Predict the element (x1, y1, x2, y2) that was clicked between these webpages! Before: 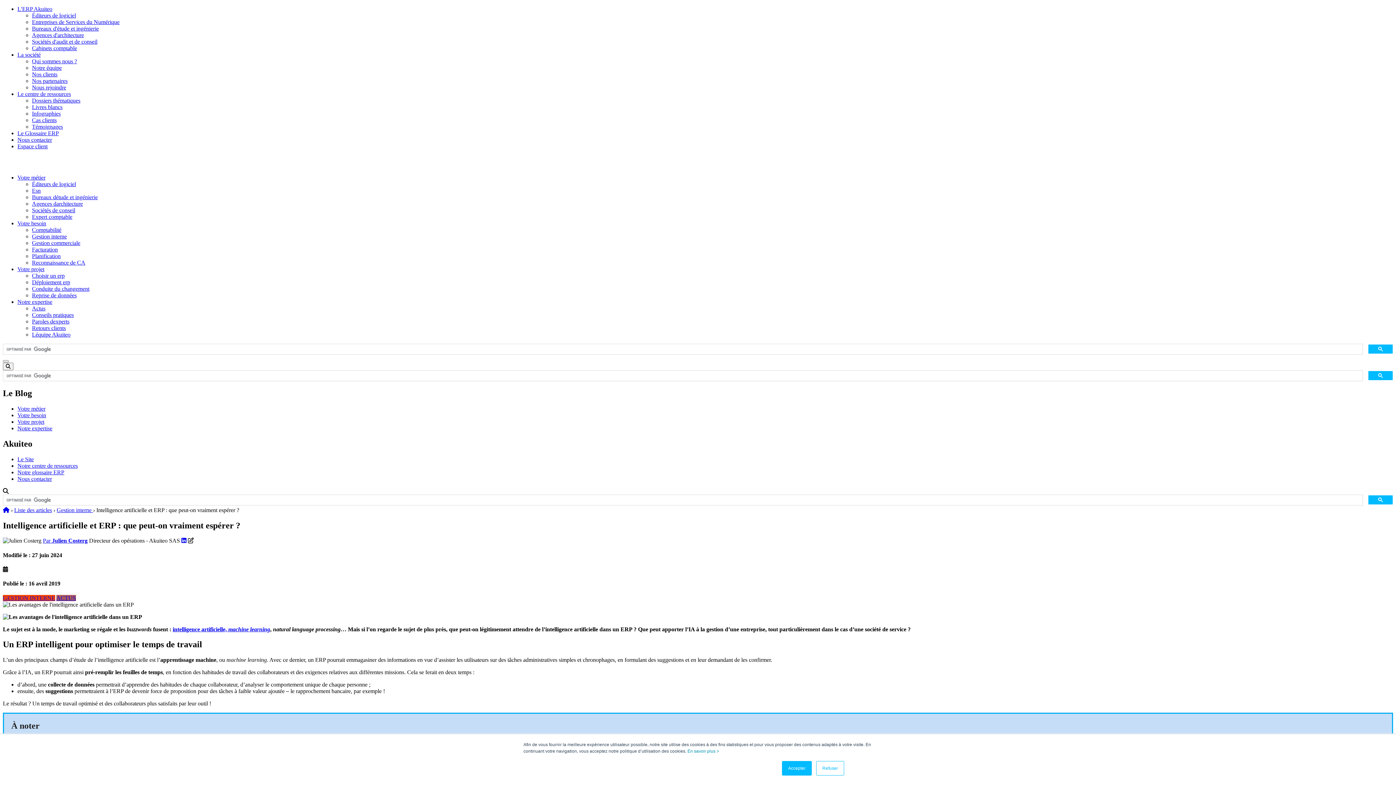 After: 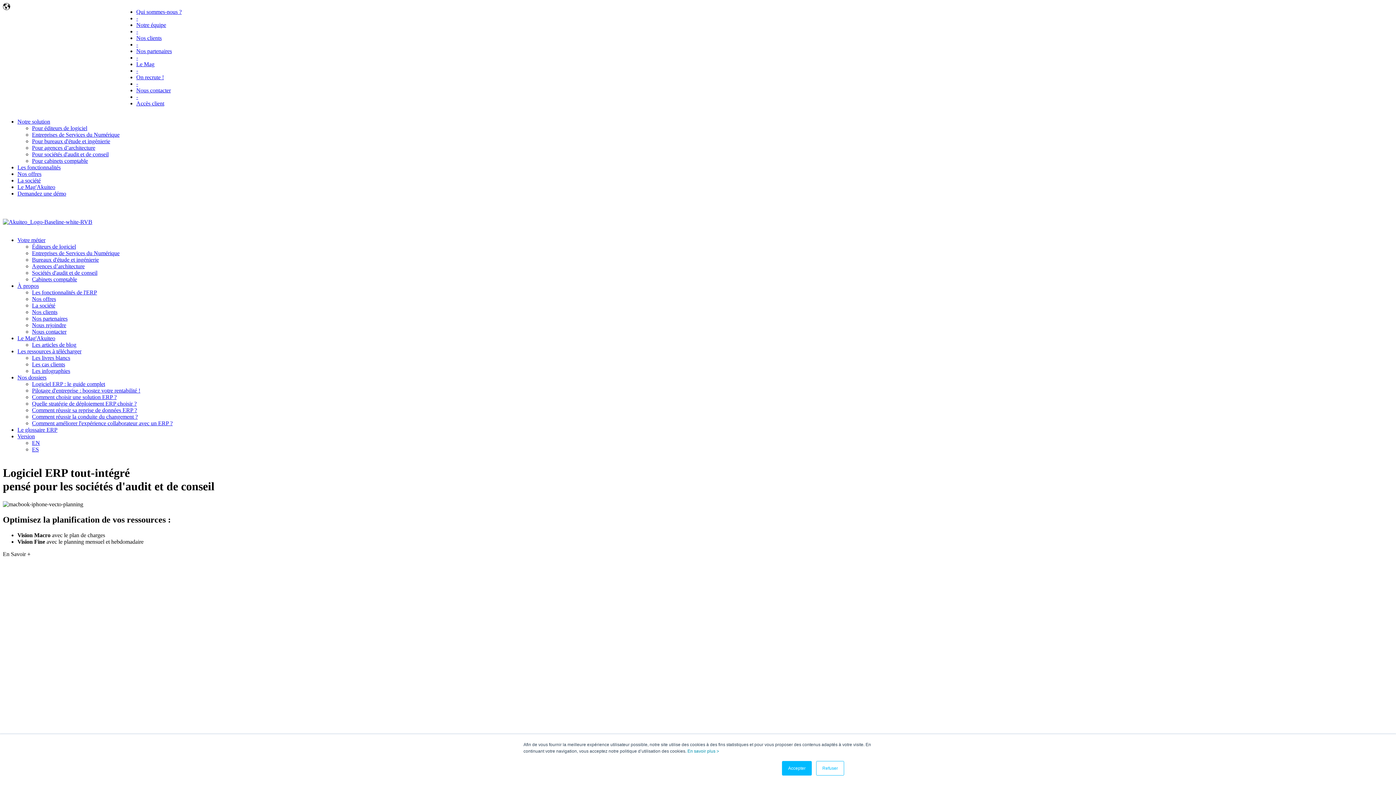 Action: bbox: (32, 38, 97, 44) label: Sociétés d'audit et de conseil